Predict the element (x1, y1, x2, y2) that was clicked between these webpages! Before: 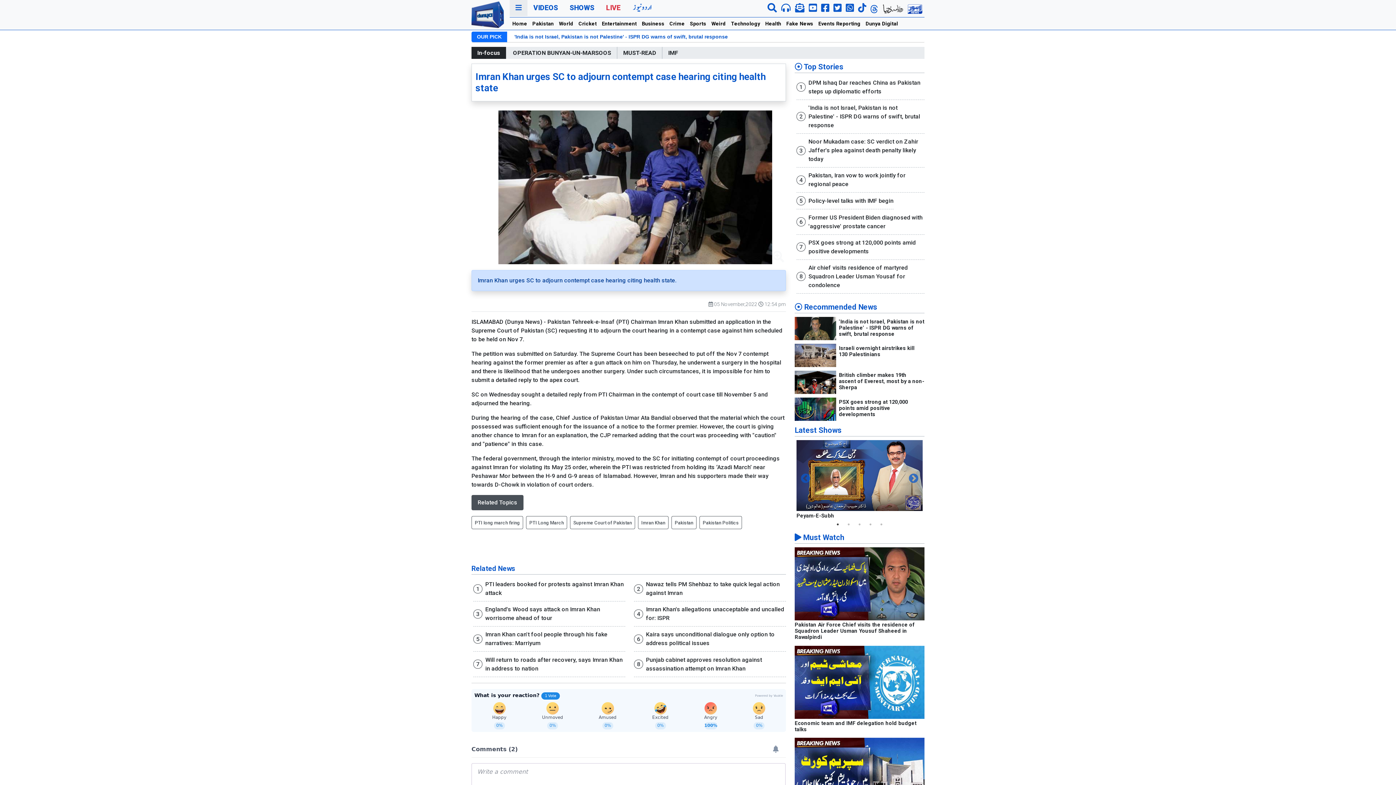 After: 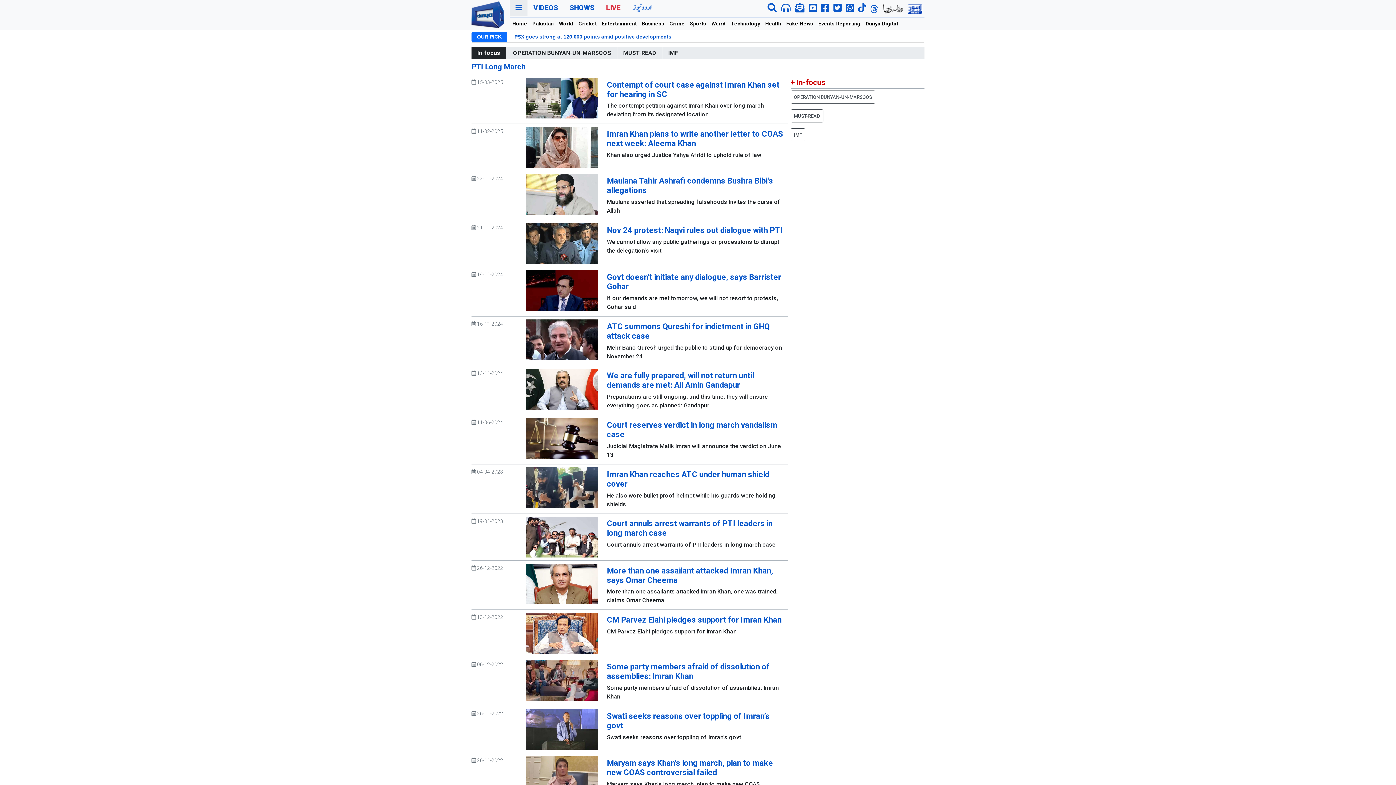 Action: label: PTI Long March bbox: (529, 520, 564, 525)